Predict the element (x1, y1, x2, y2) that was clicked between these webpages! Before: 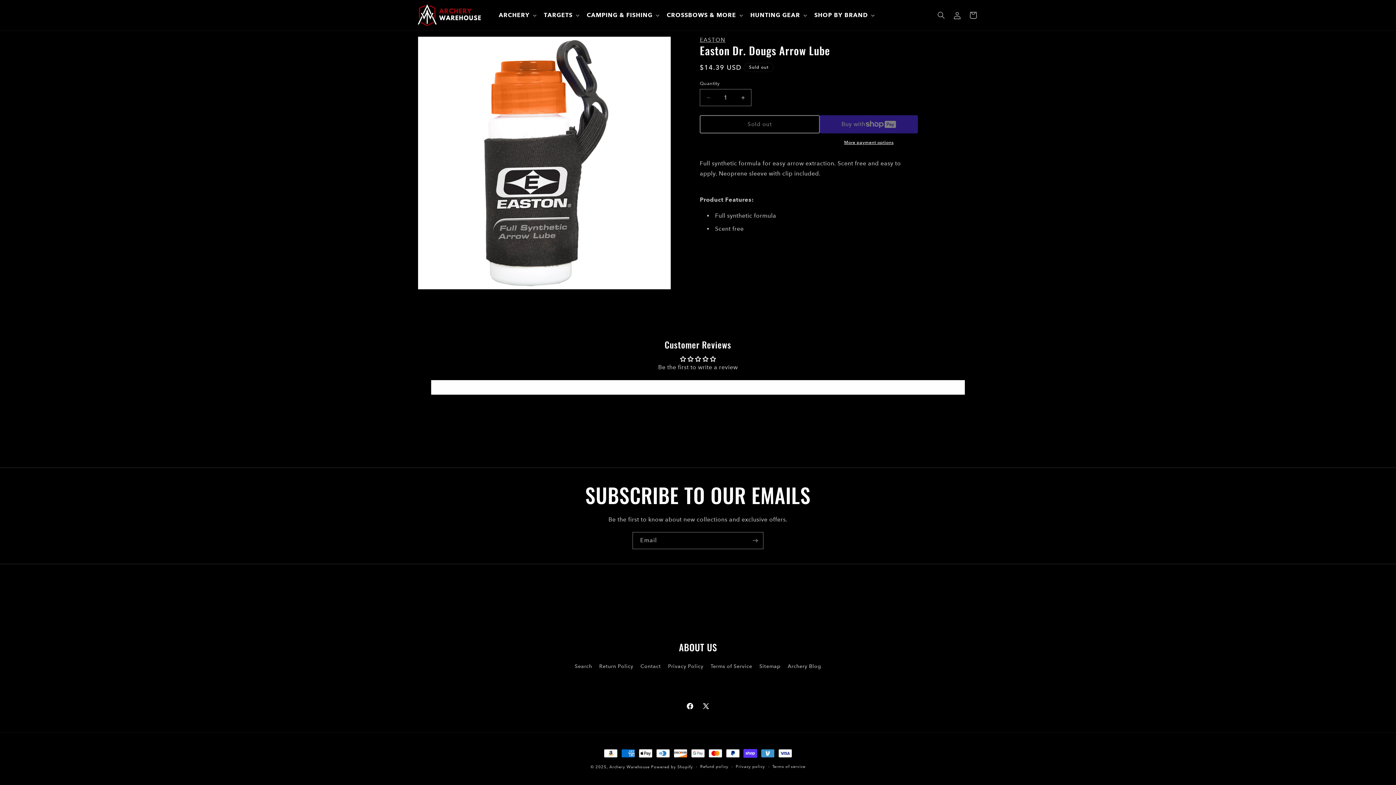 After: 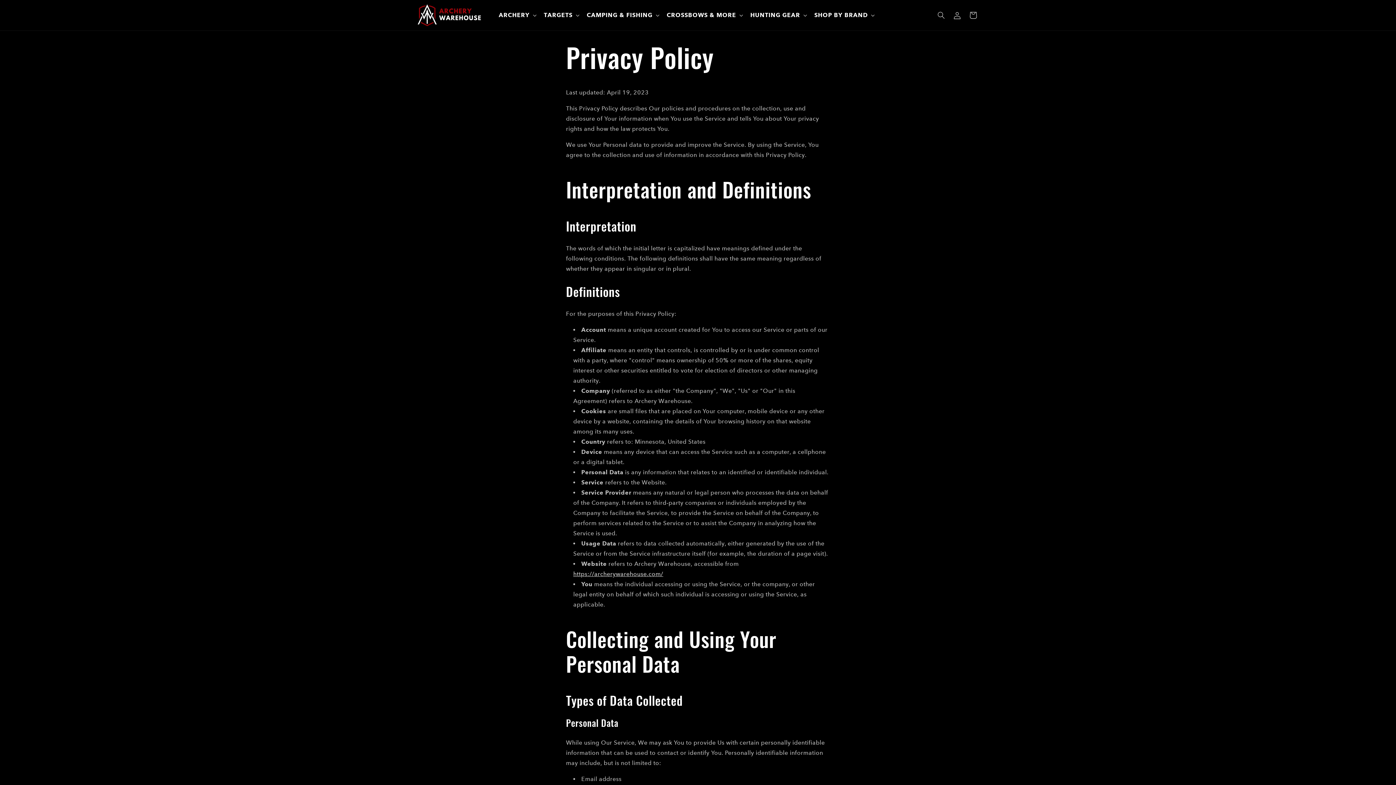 Action: label: Privacy Policy bbox: (668, 660, 703, 673)